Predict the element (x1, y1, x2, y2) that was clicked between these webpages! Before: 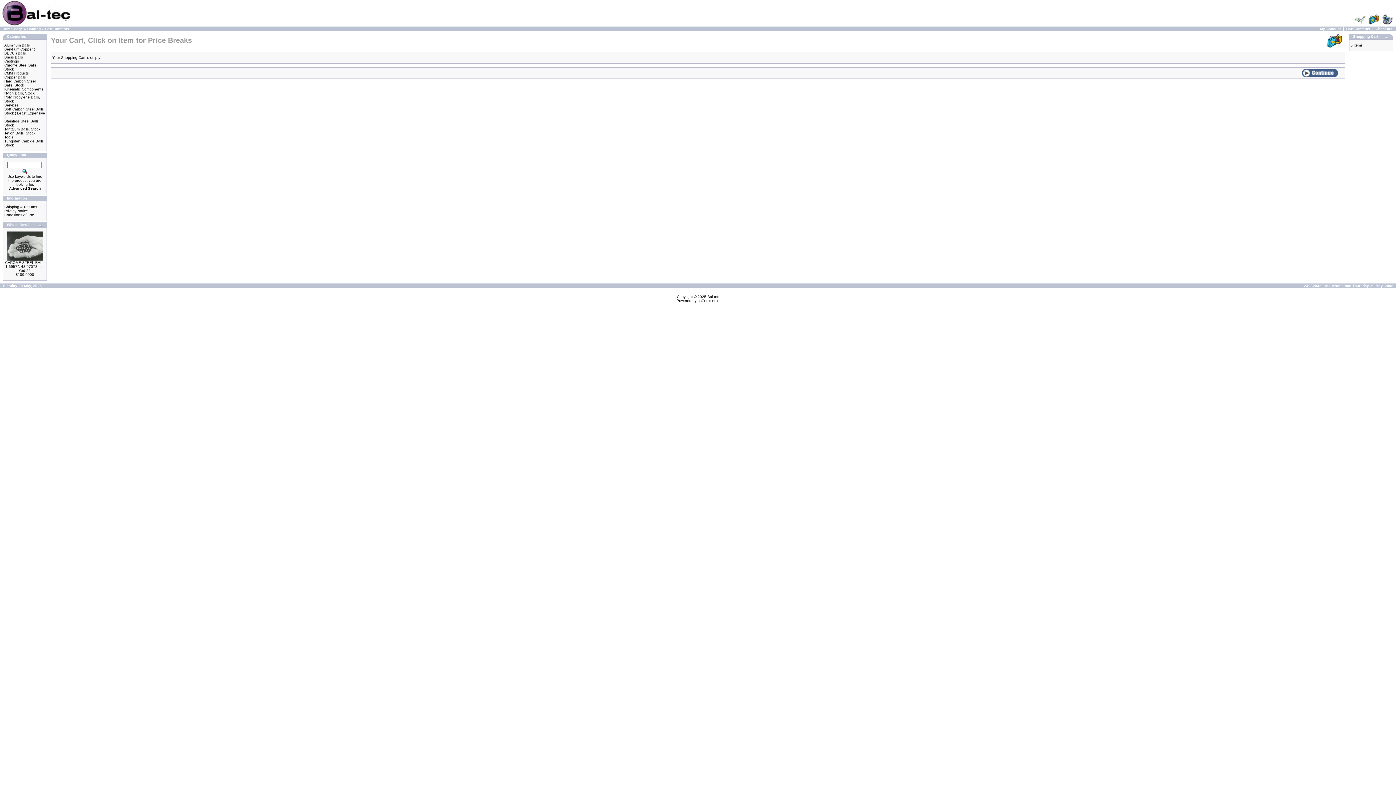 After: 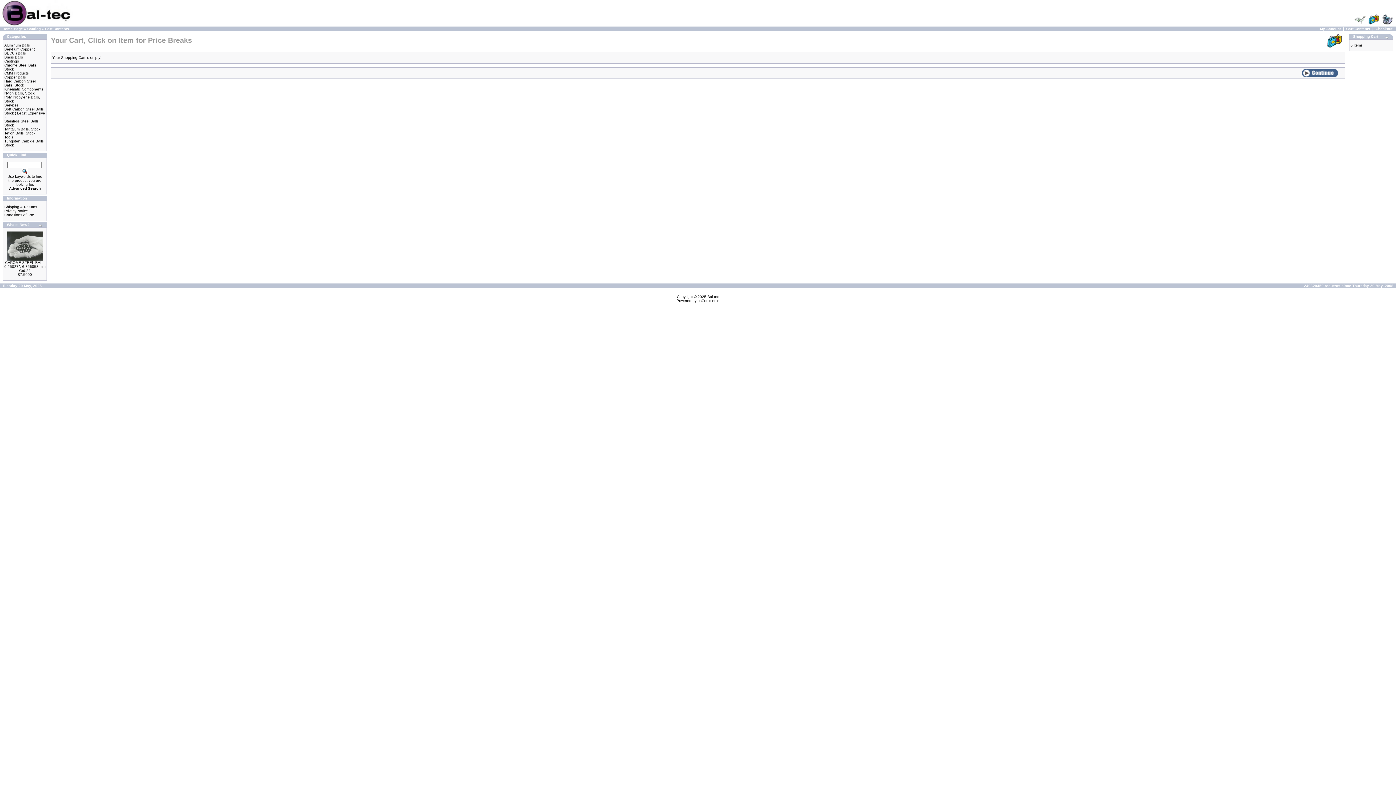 Action: bbox: (1368, 20, 1379, 26)